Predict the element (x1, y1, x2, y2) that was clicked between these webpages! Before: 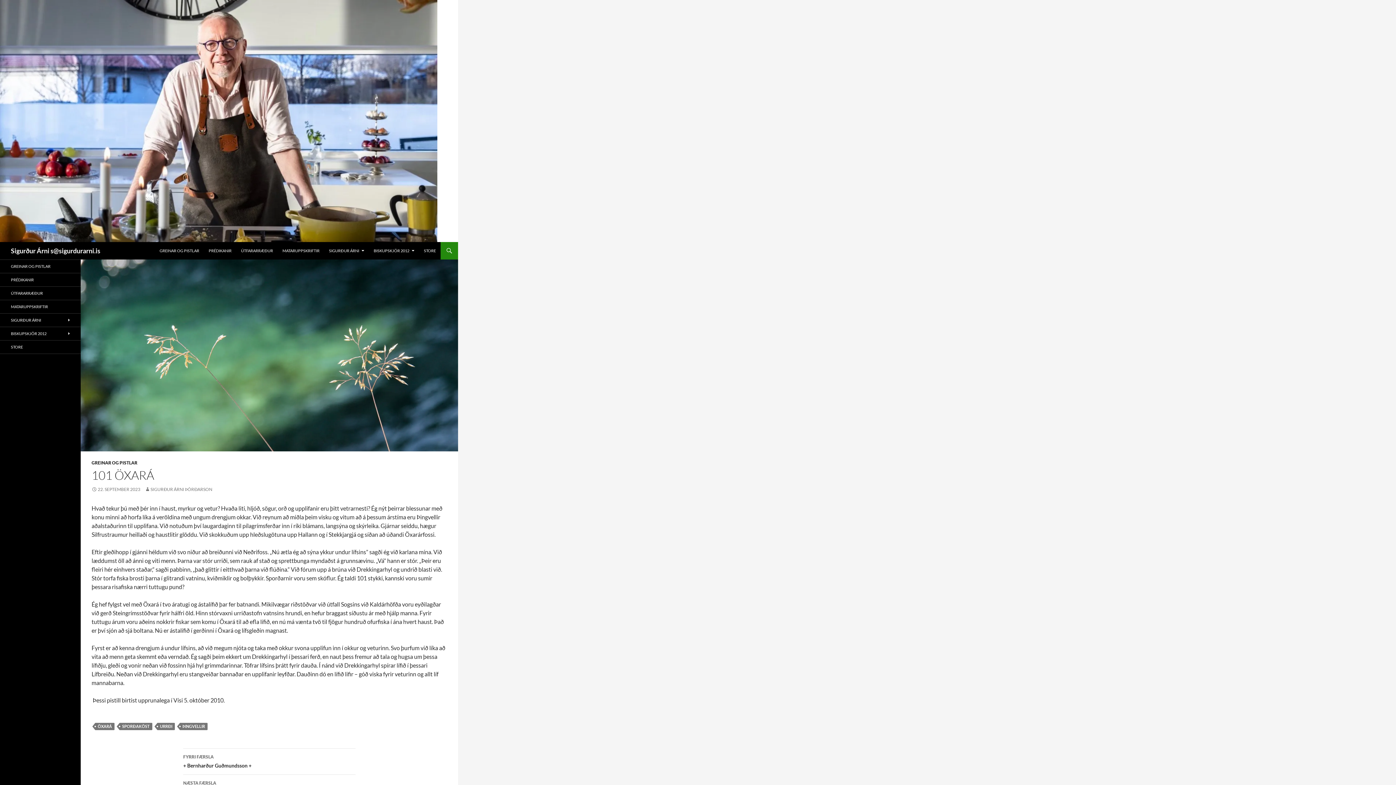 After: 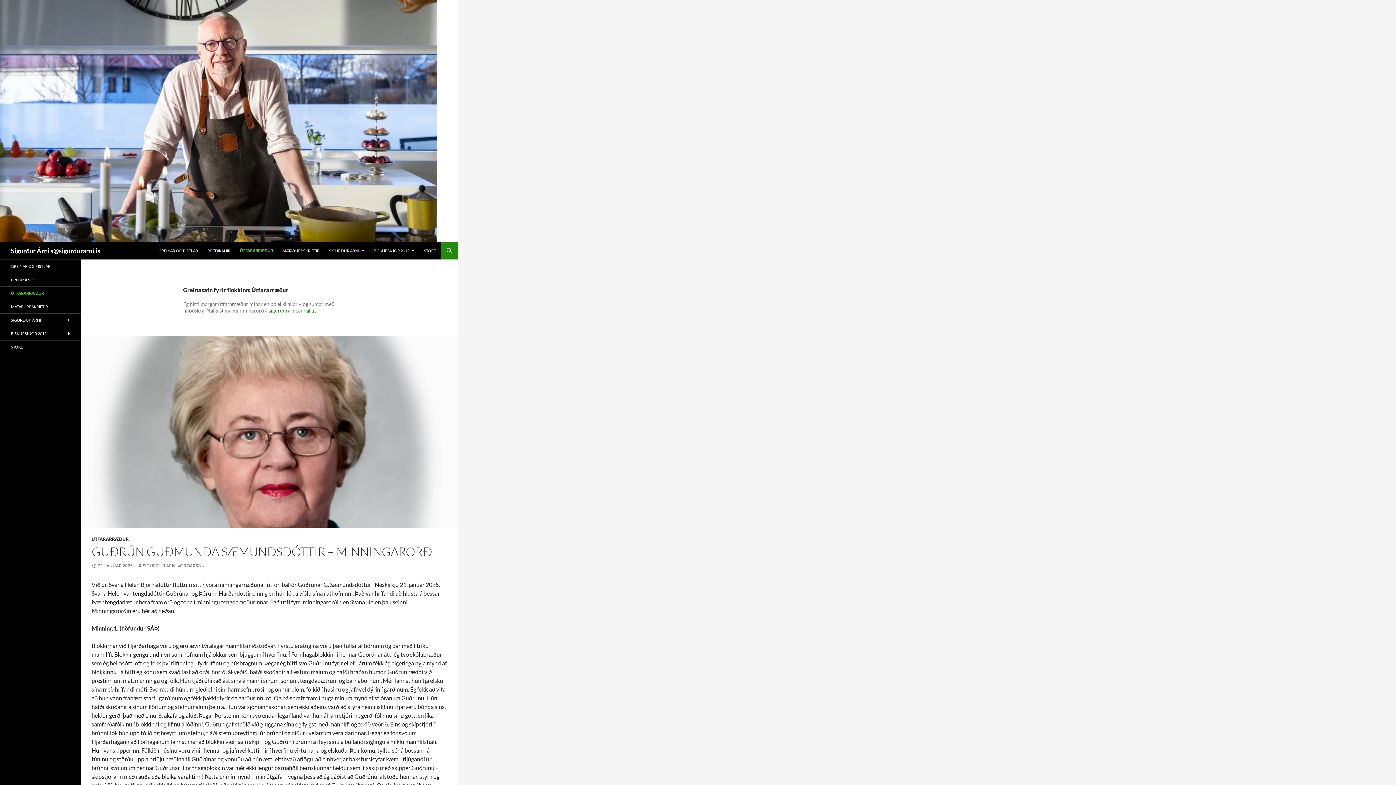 Action: bbox: (0, 286, 80, 300) label: ÚTFARARRÆÐUR